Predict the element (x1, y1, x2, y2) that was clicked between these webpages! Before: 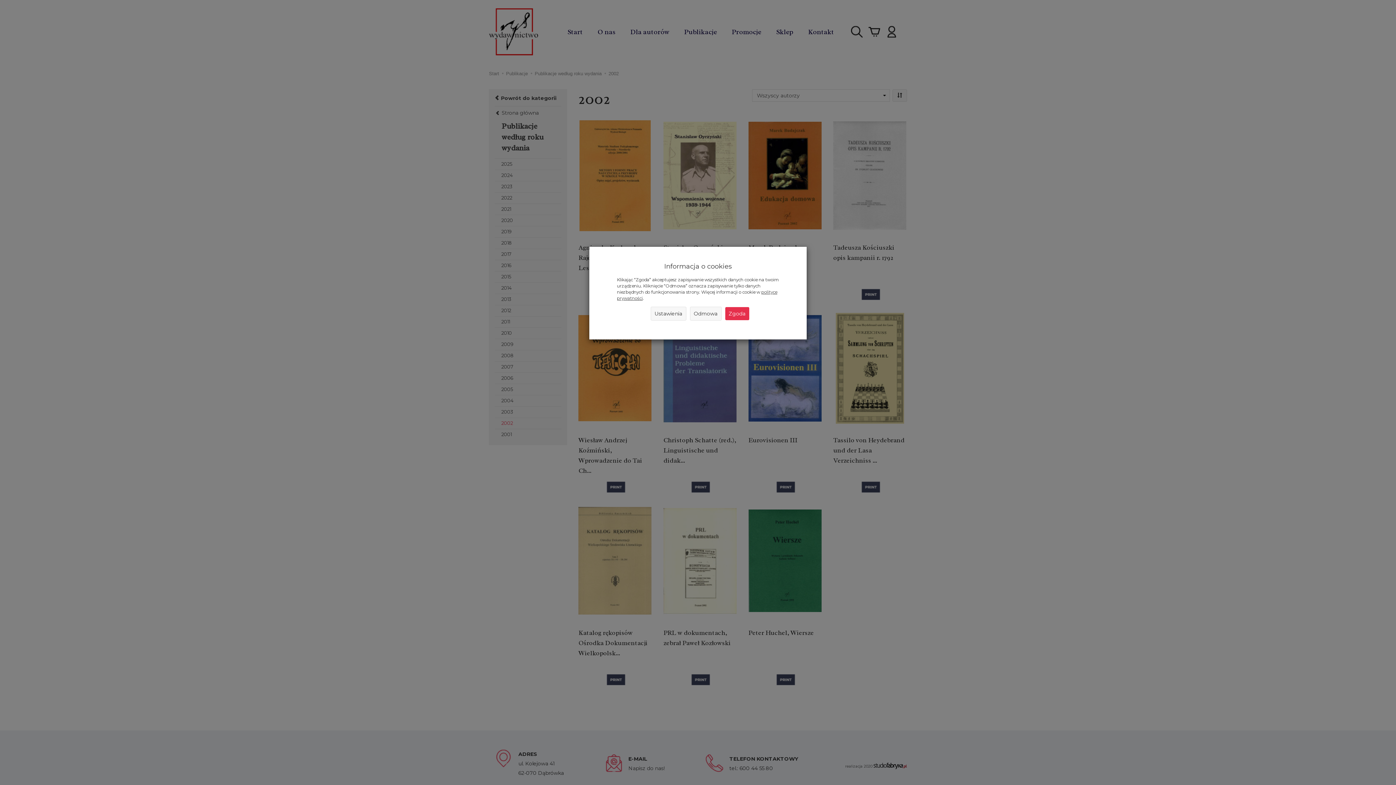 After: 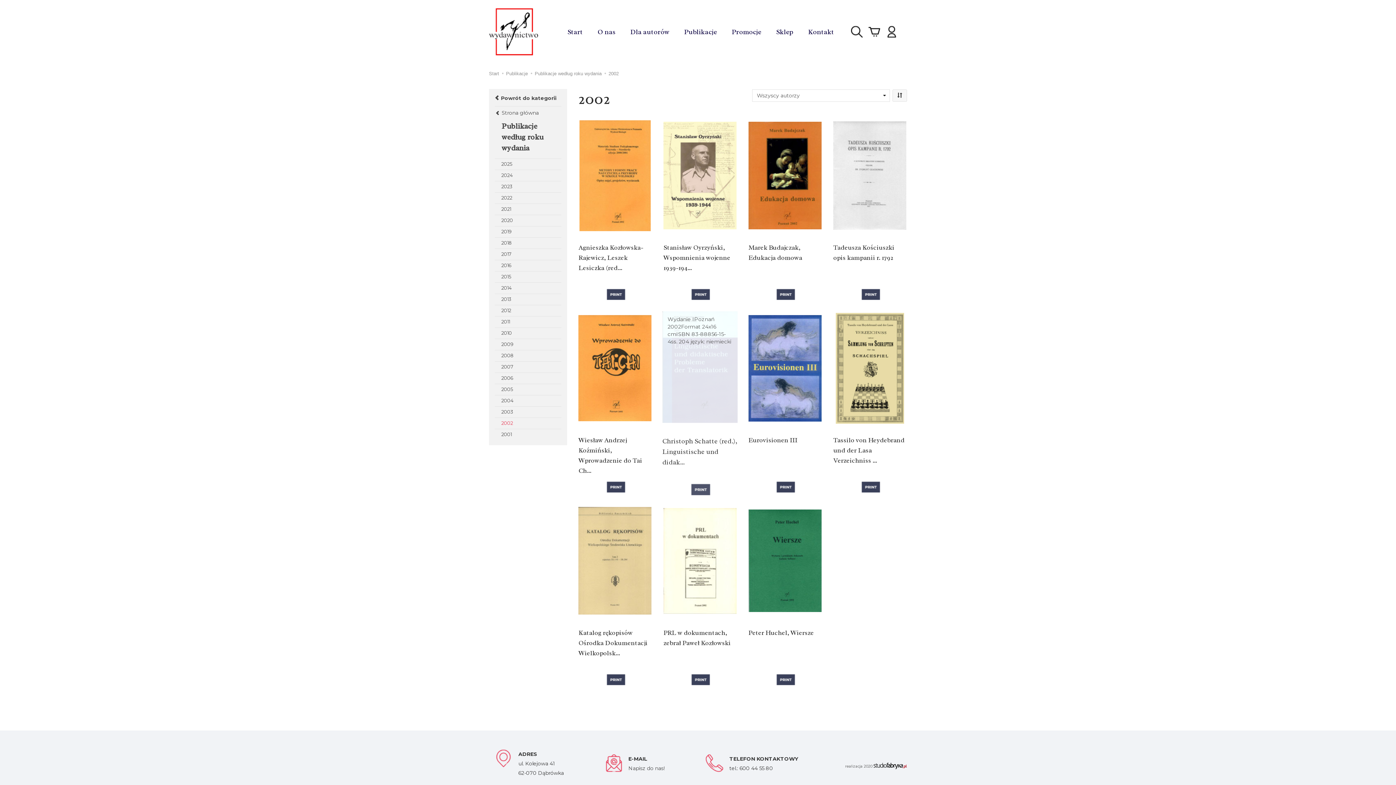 Action: bbox: (725, 307, 749, 320) label: Zgoda